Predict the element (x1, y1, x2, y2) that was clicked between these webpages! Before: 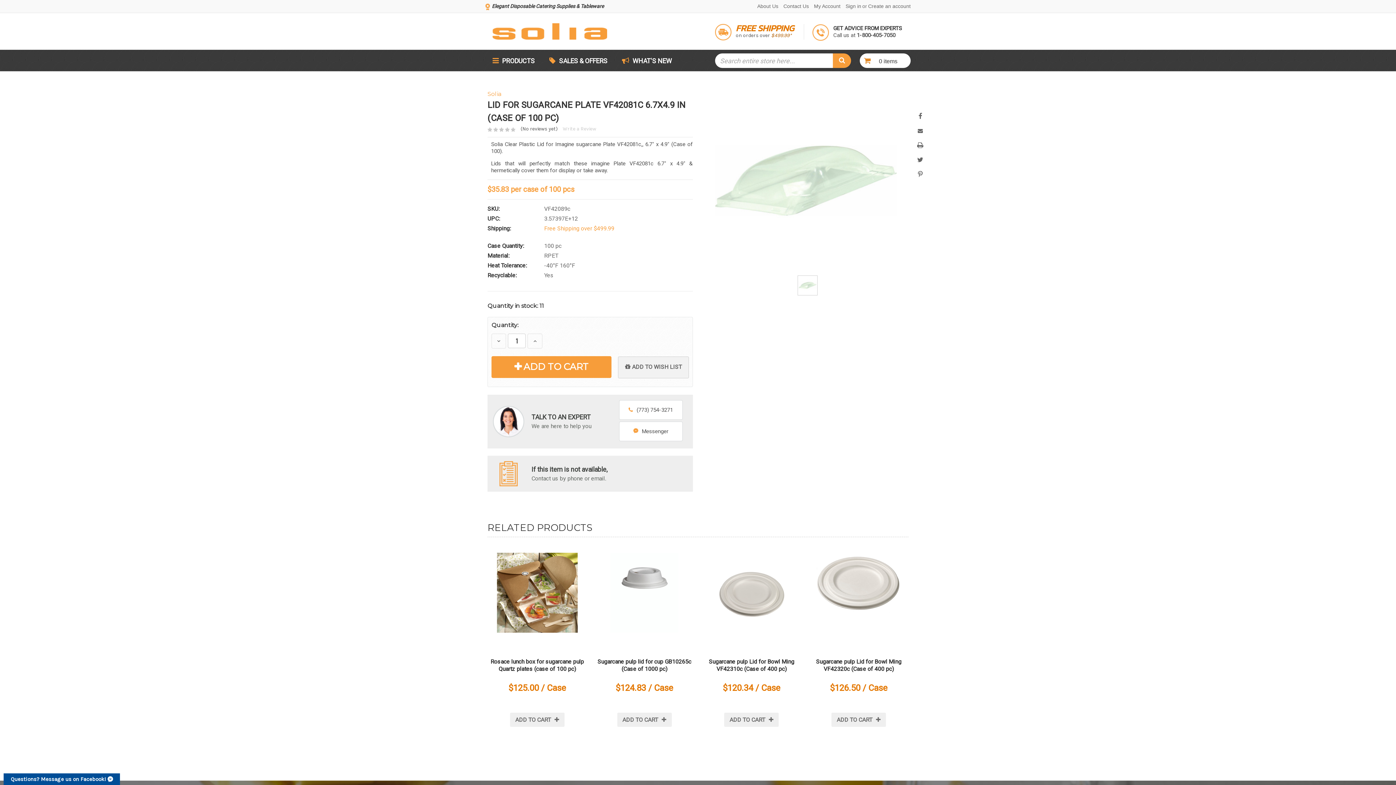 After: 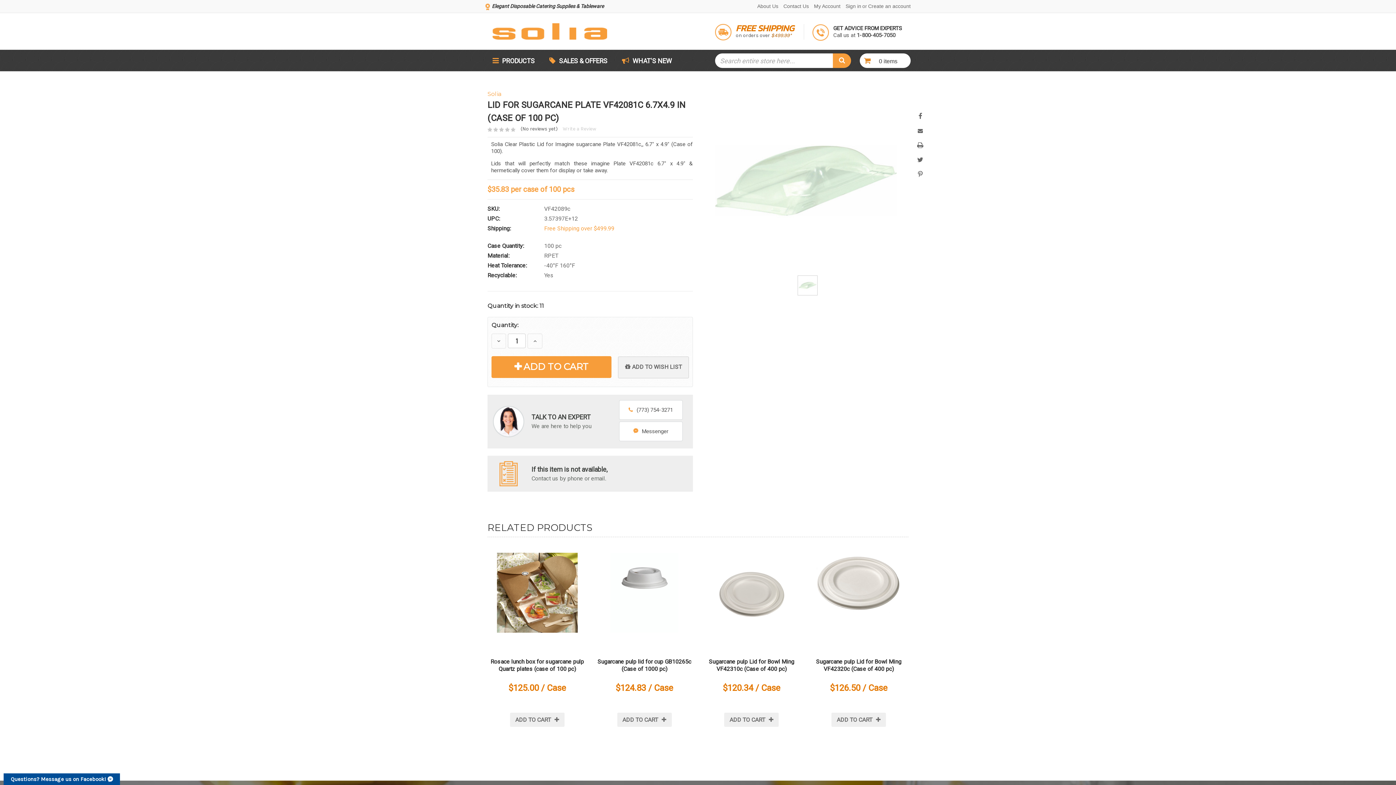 Action: bbox: (544, 225, 614, 232) label: Free Shipping over $499.99